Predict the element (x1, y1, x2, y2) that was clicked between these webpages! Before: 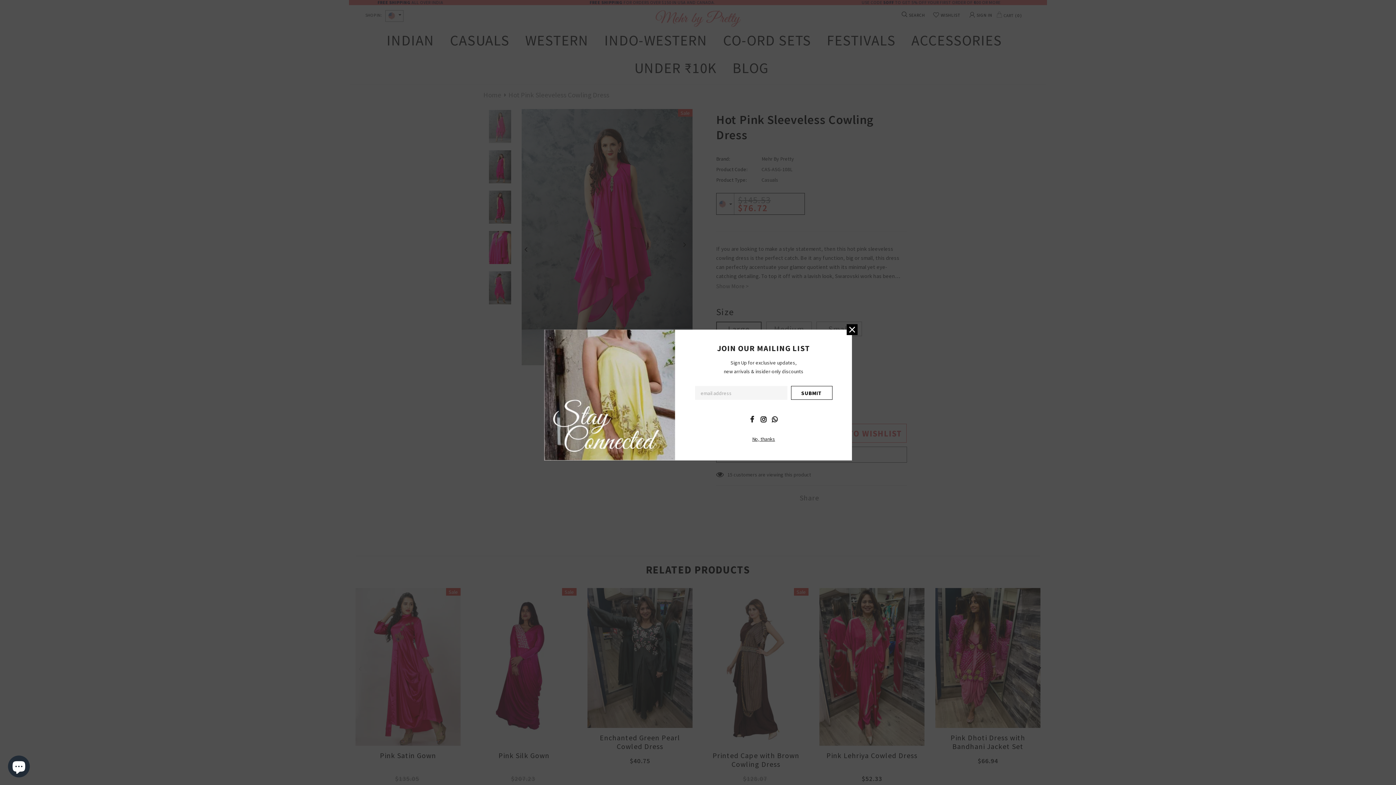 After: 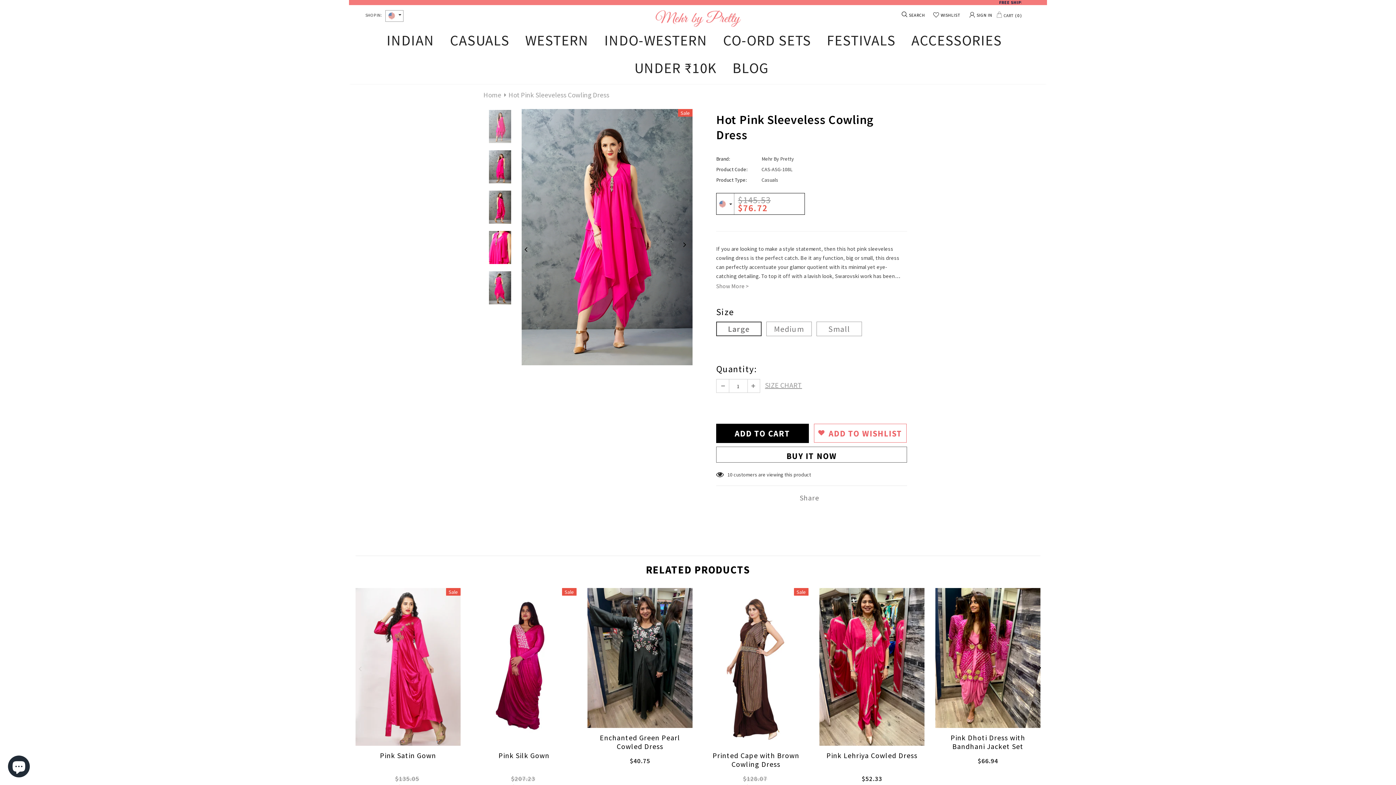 Action: bbox: (846, 324, 857, 335)